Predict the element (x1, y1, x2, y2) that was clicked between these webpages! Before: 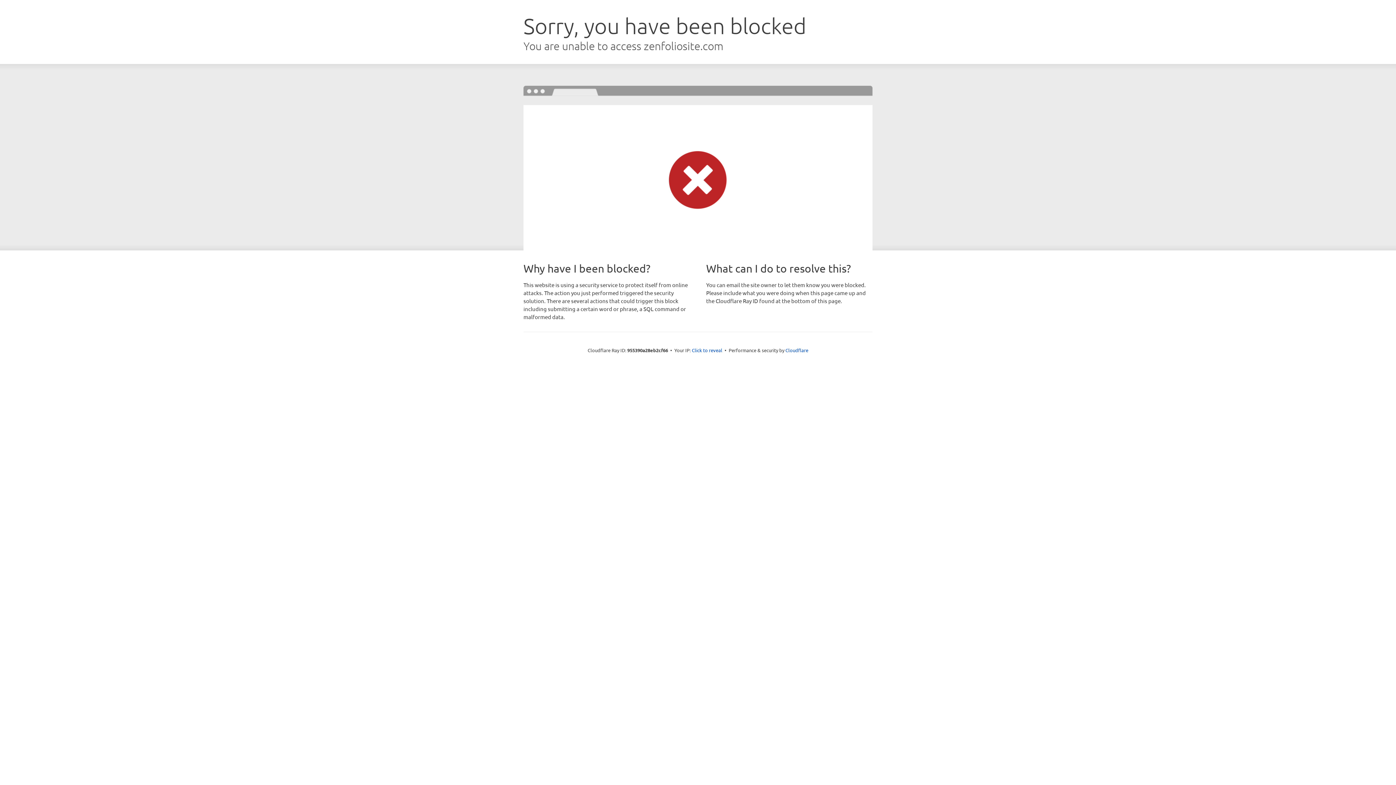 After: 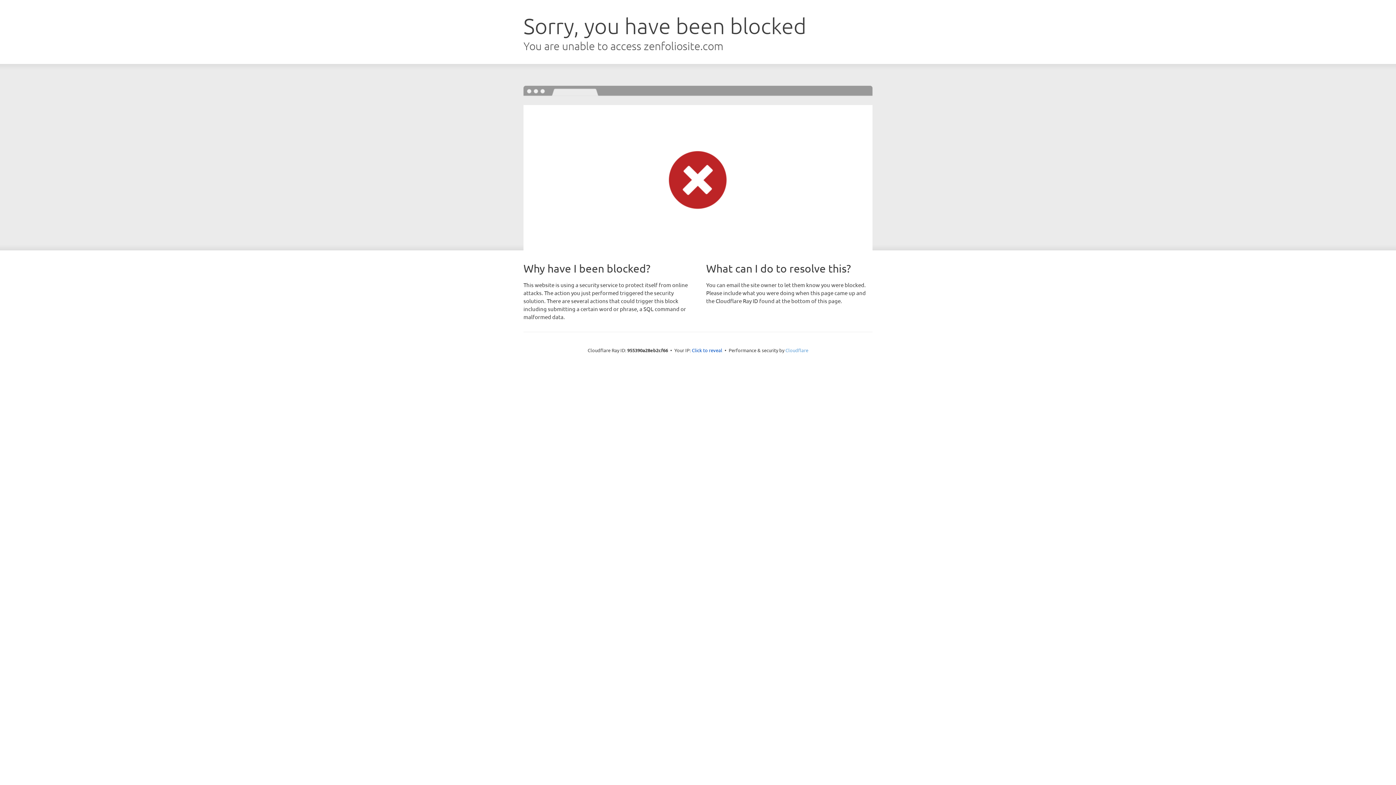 Action: label: Cloudflare bbox: (785, 347, 808, 353)